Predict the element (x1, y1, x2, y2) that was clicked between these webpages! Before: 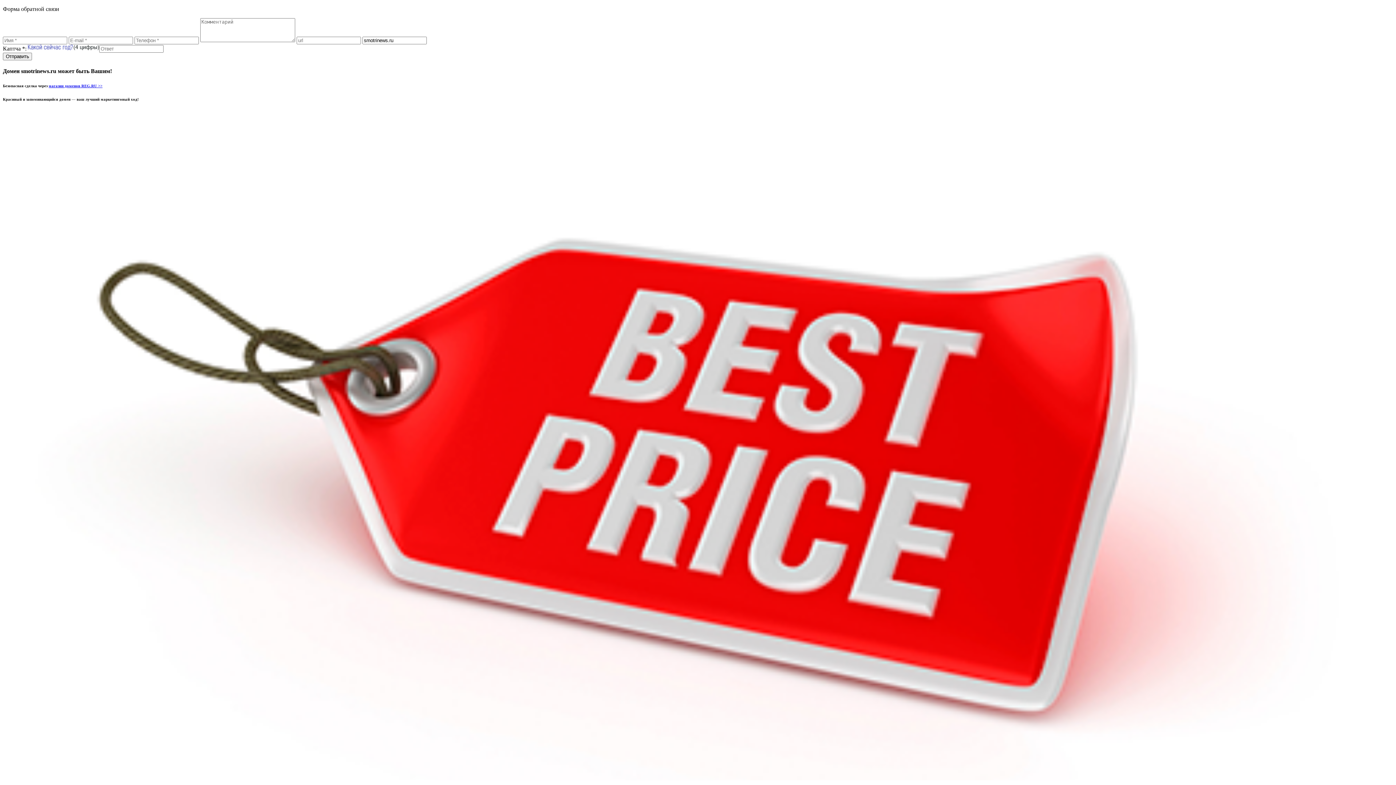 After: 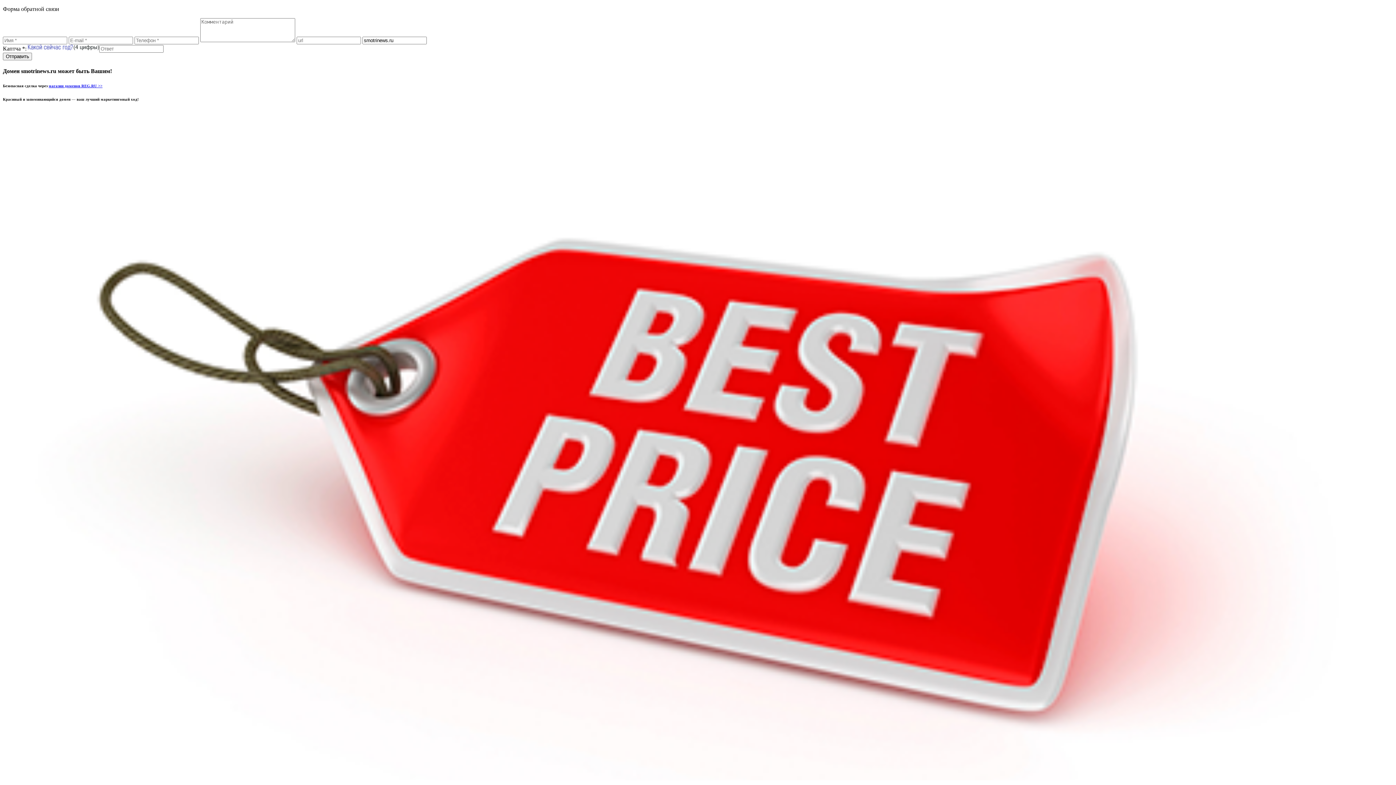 Action: bbox: (48, 83, 102, 88) label: магазин доменов REG.RU >>